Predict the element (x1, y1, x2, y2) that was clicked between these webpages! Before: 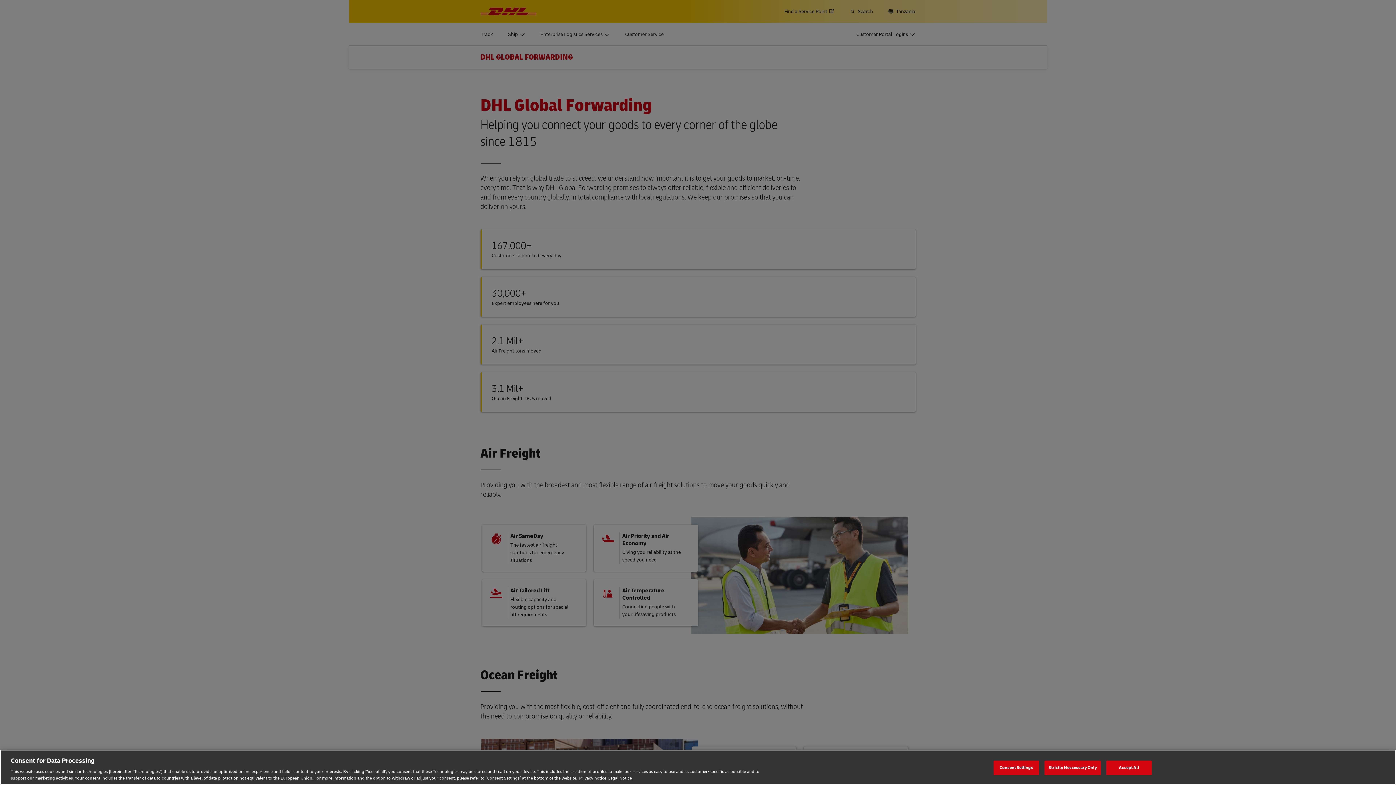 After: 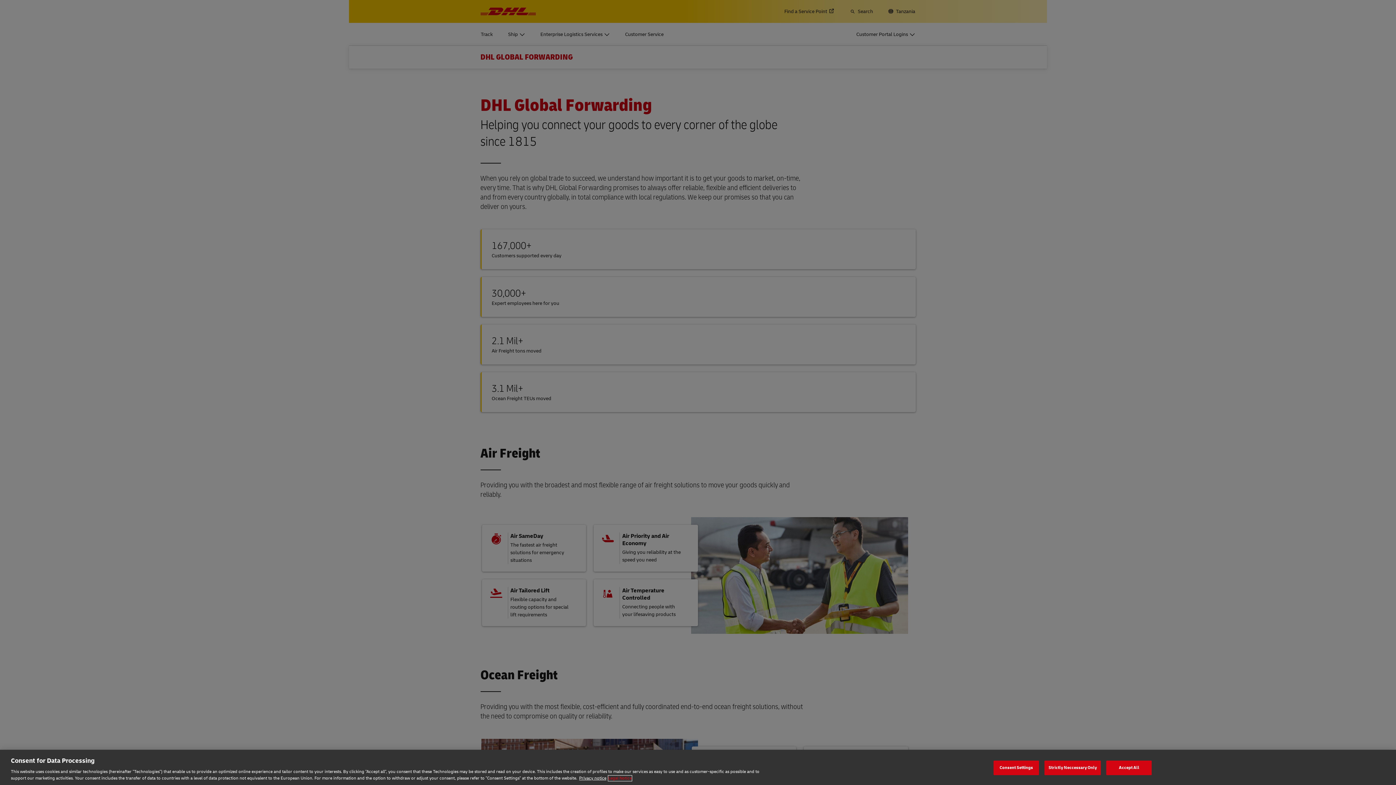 Action: bbox: (608, 775, 632, 781) label: Legal Notice, opens in a new tab